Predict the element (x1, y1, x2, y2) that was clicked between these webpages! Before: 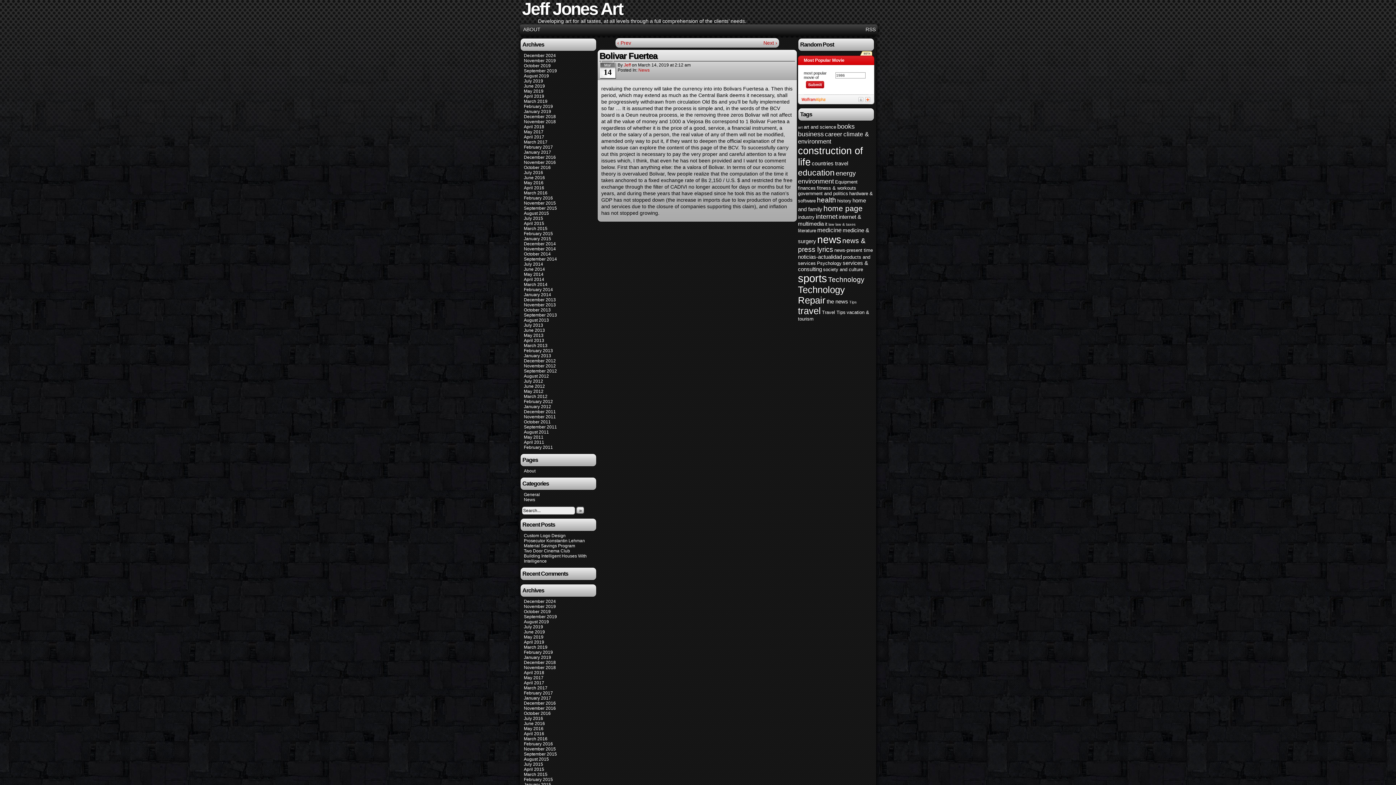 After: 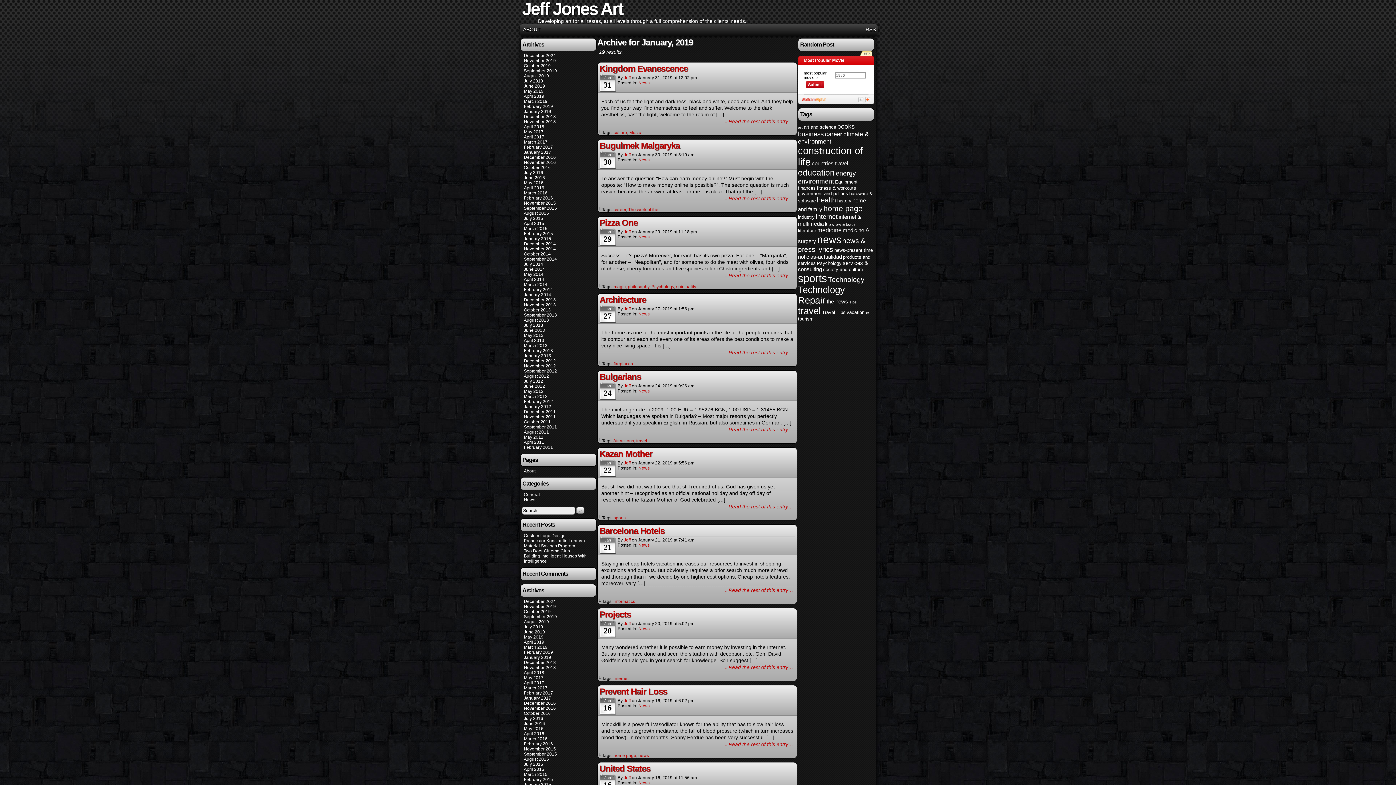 Action: bbox: (524, 109, 551, 114) label: January 2019